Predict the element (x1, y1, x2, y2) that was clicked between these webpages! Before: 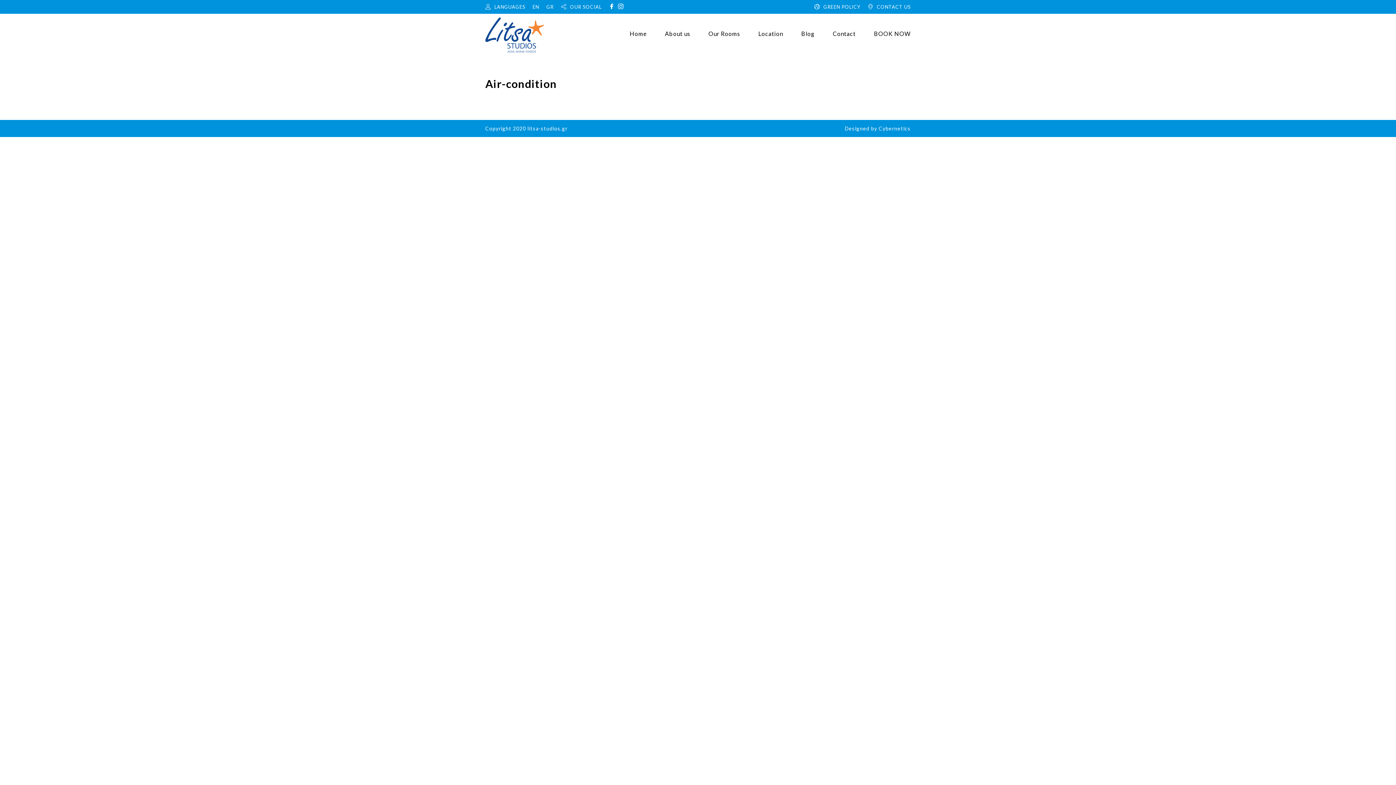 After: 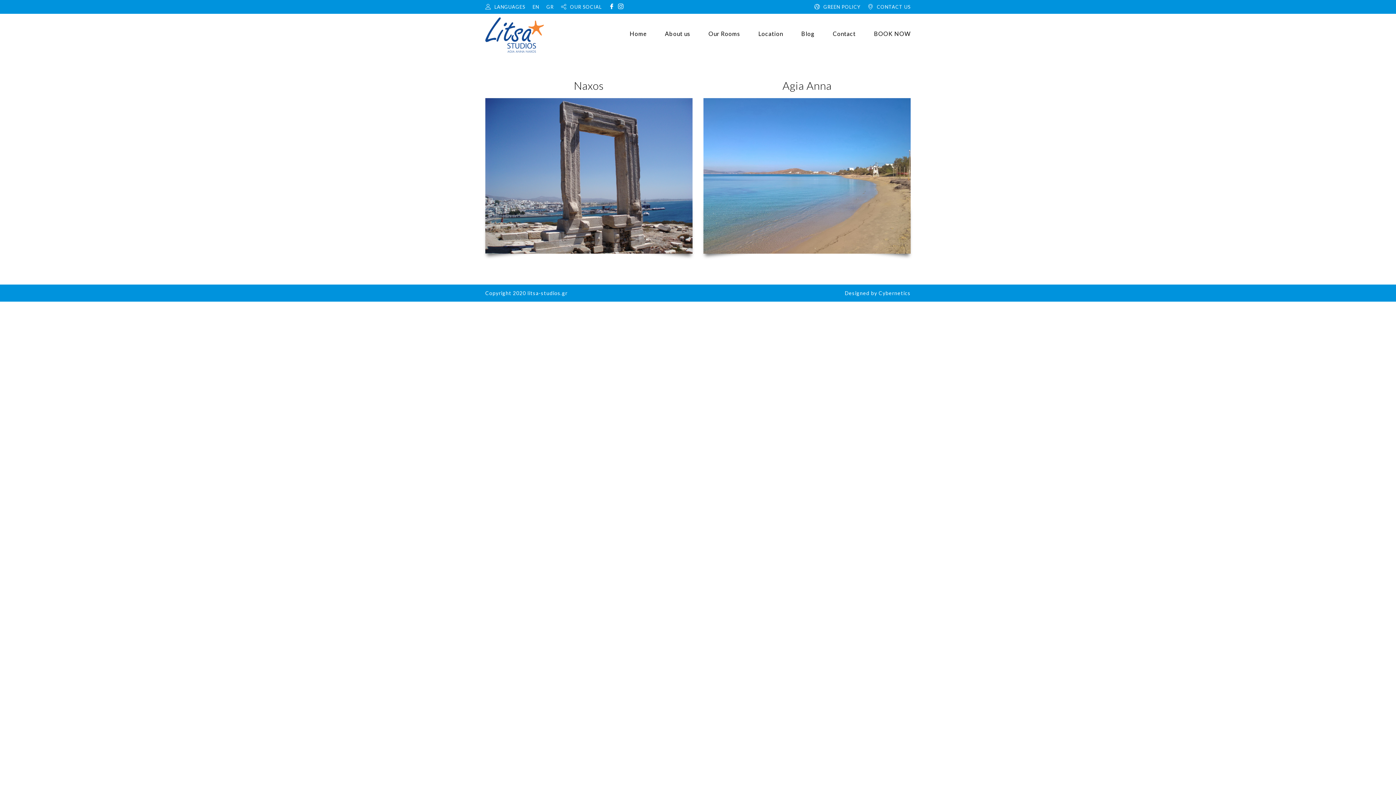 Action: bbox: (758, 30, 783, 37) label: Location